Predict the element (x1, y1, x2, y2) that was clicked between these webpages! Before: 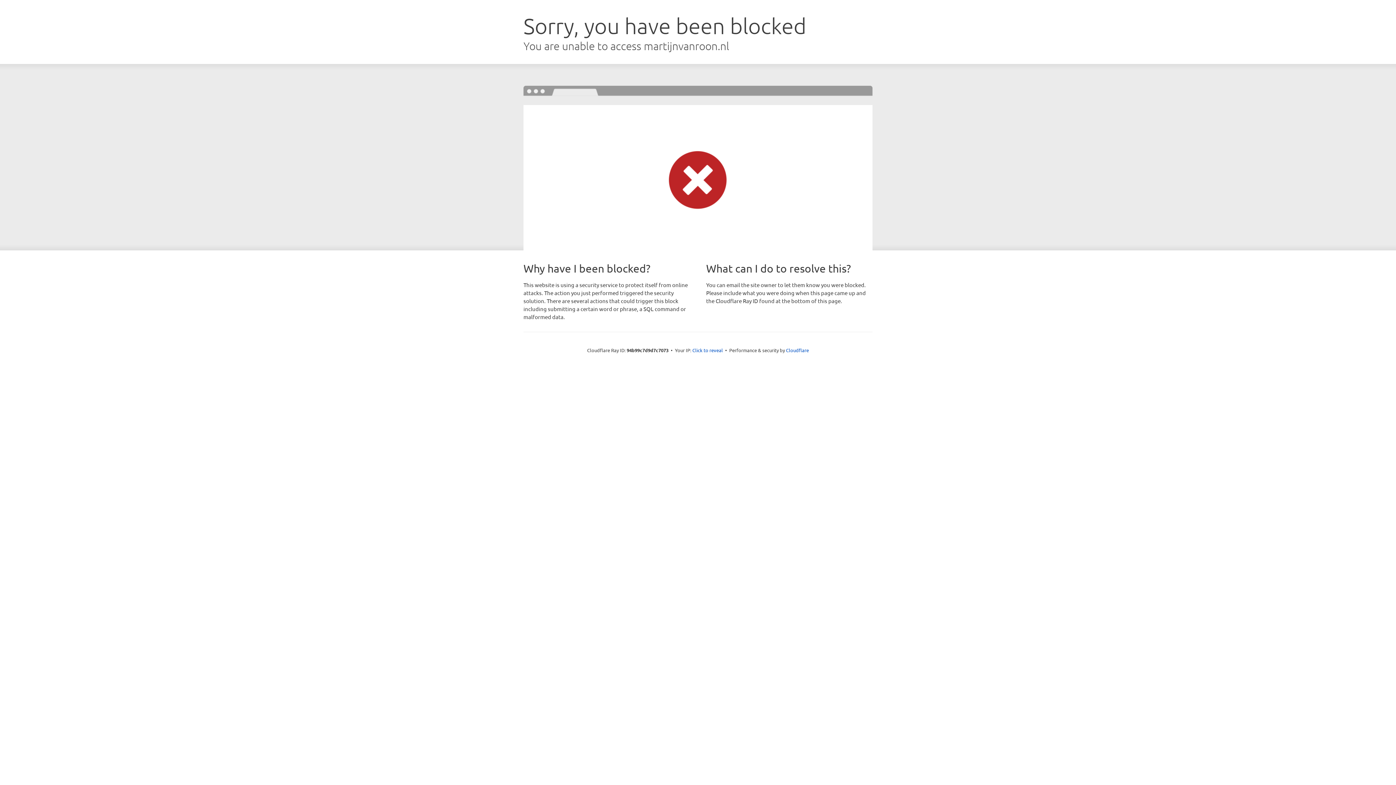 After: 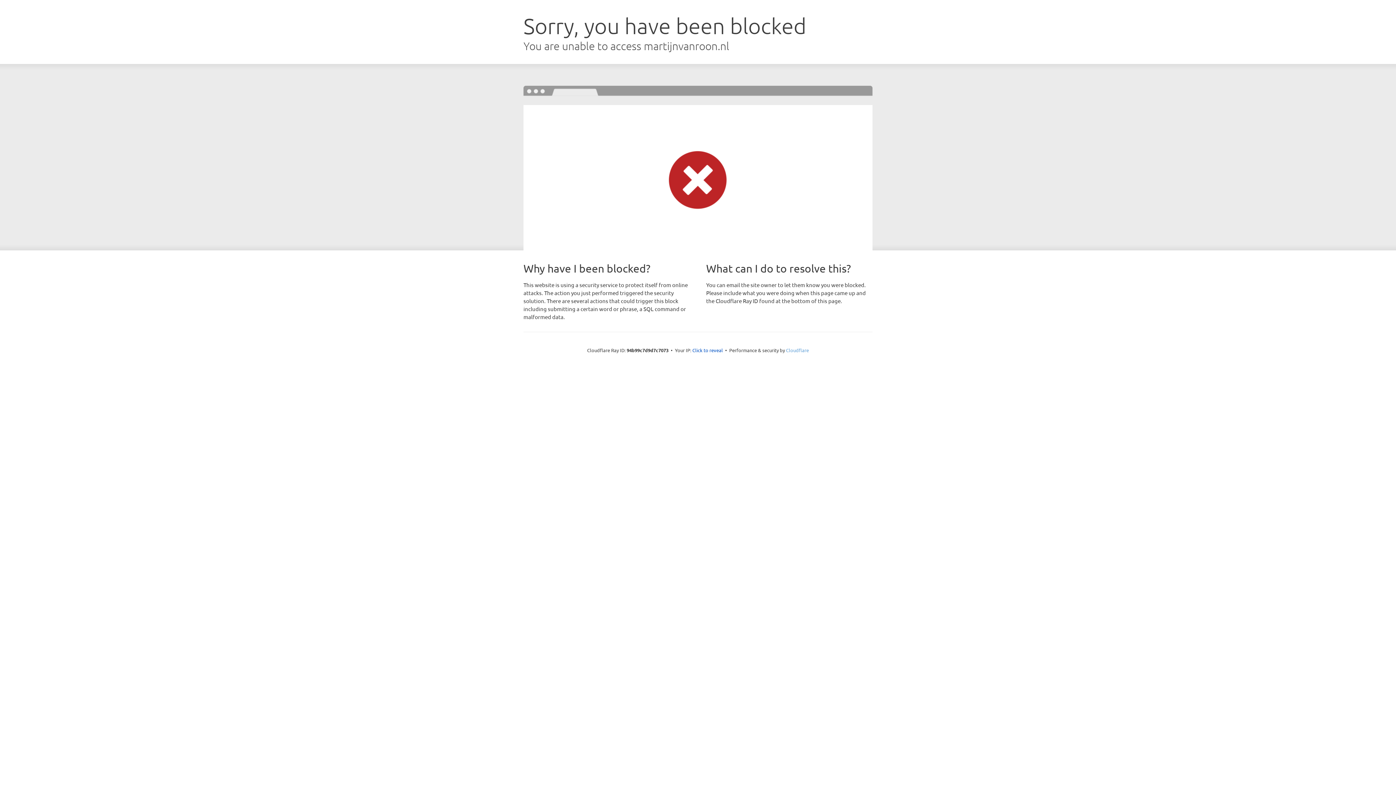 Action: label: Cloudflare bbox: (786, 347, 809, 353)